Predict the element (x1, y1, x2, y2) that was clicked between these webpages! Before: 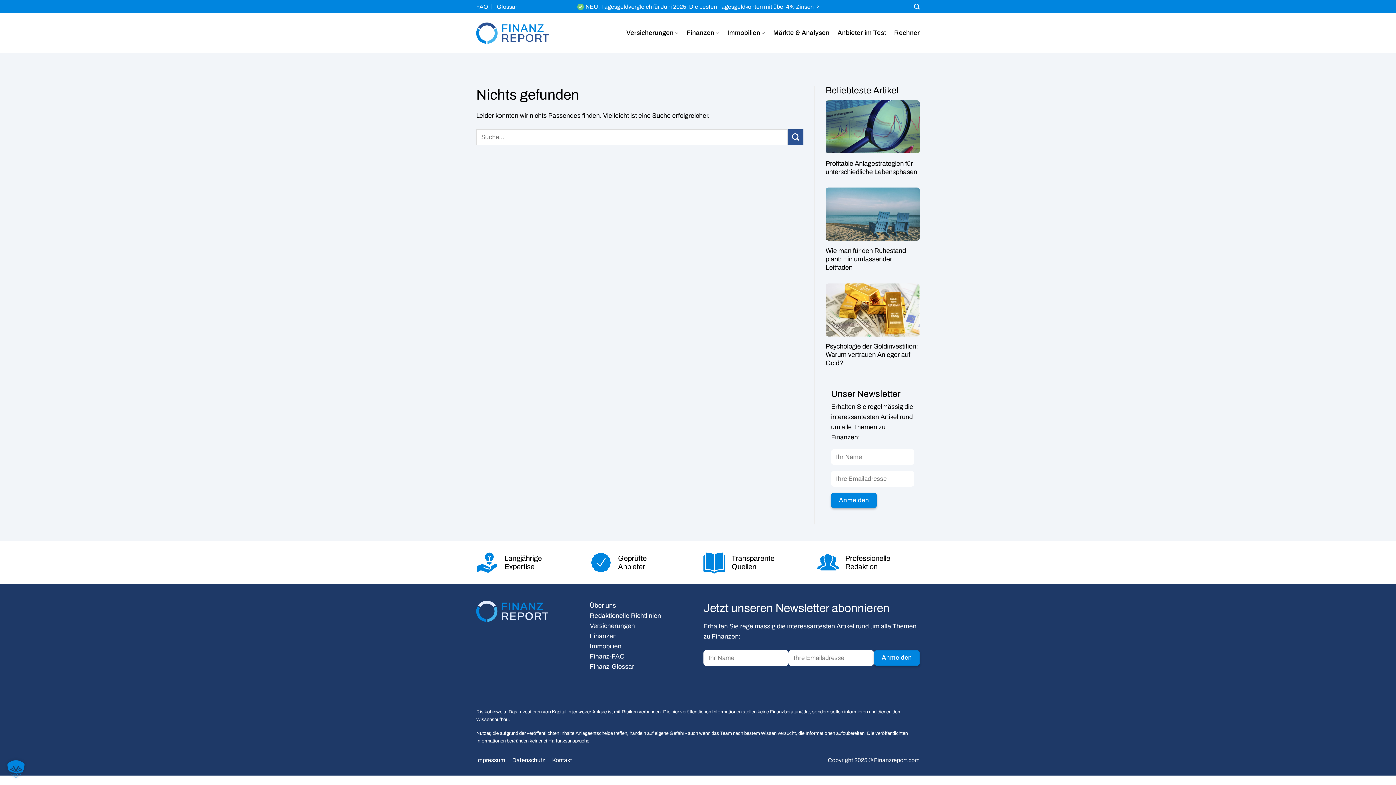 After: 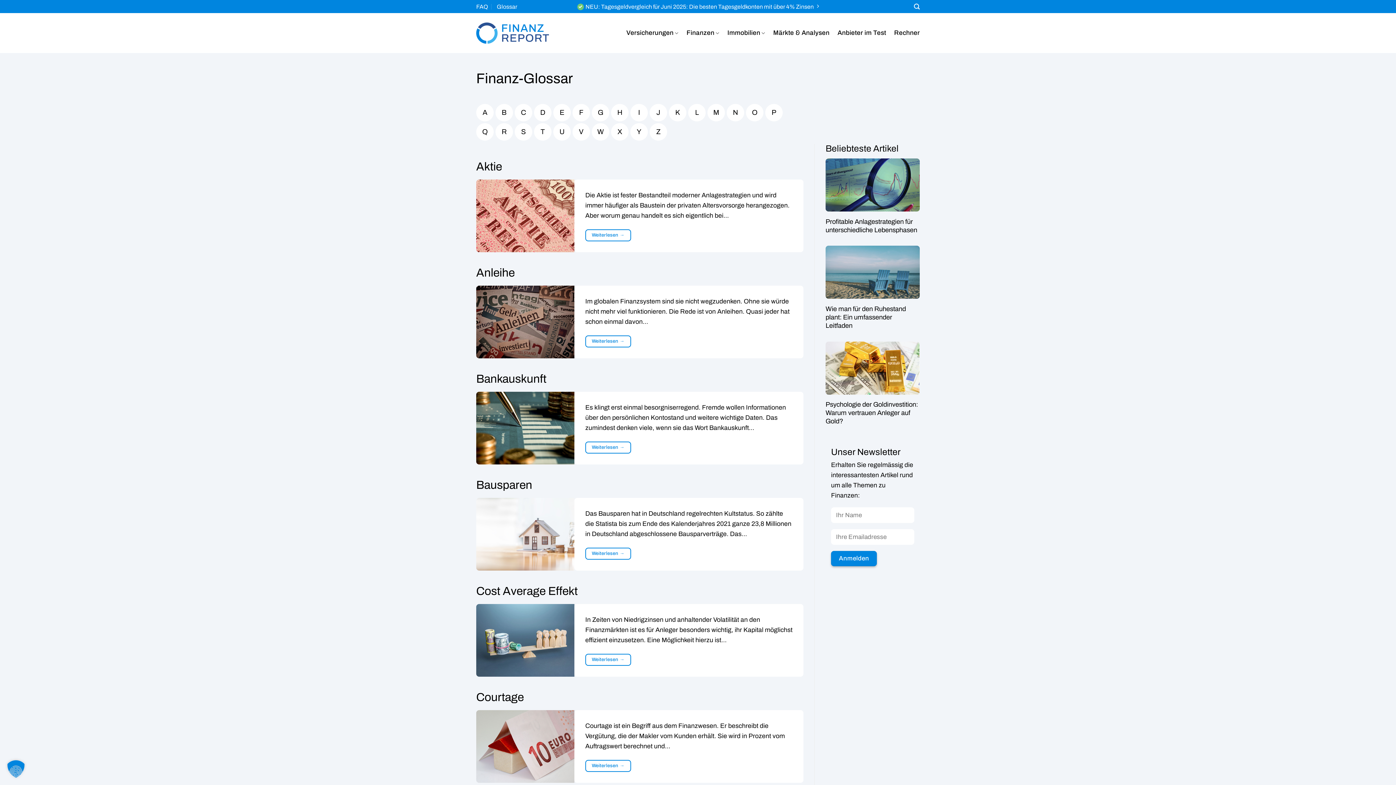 Action: bbox: (496, 0, 517, 12) label: Glossar